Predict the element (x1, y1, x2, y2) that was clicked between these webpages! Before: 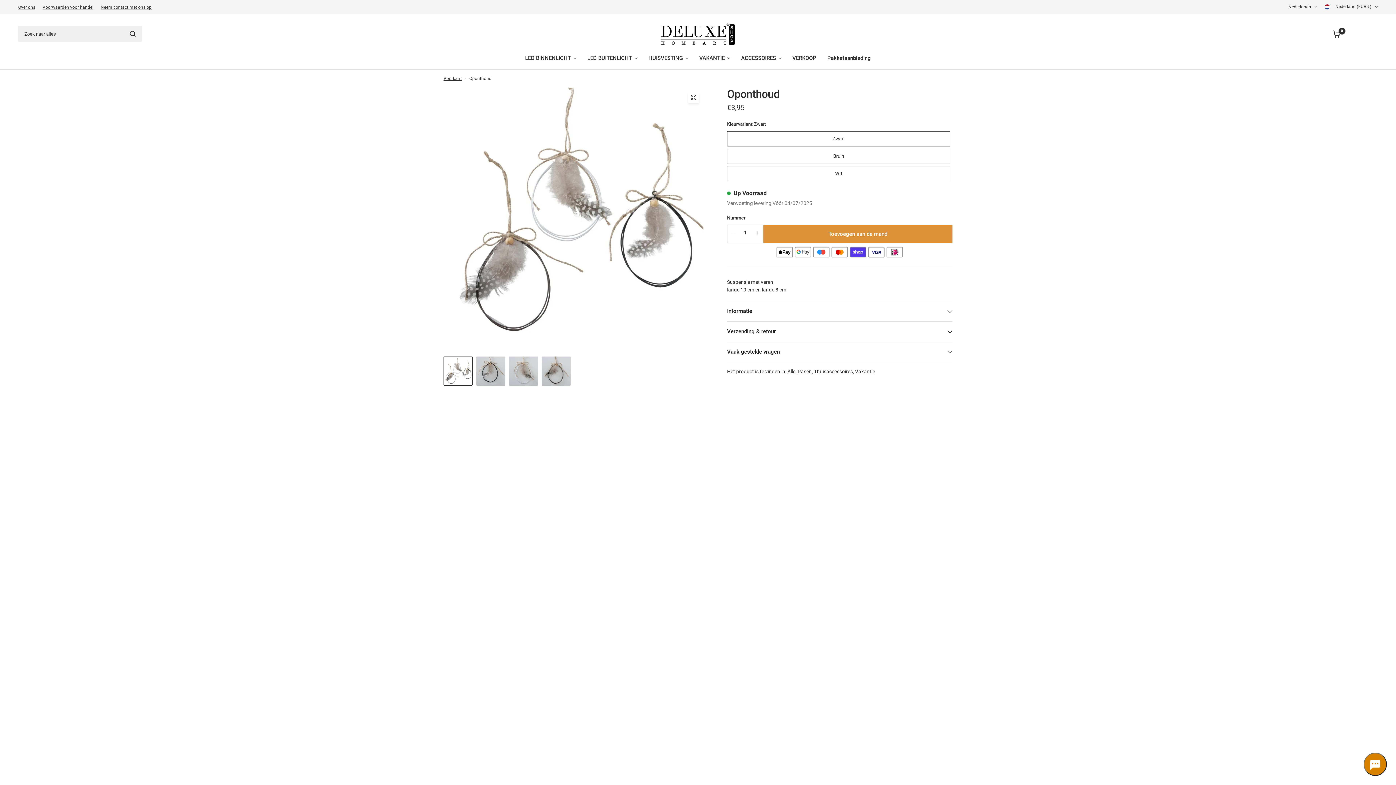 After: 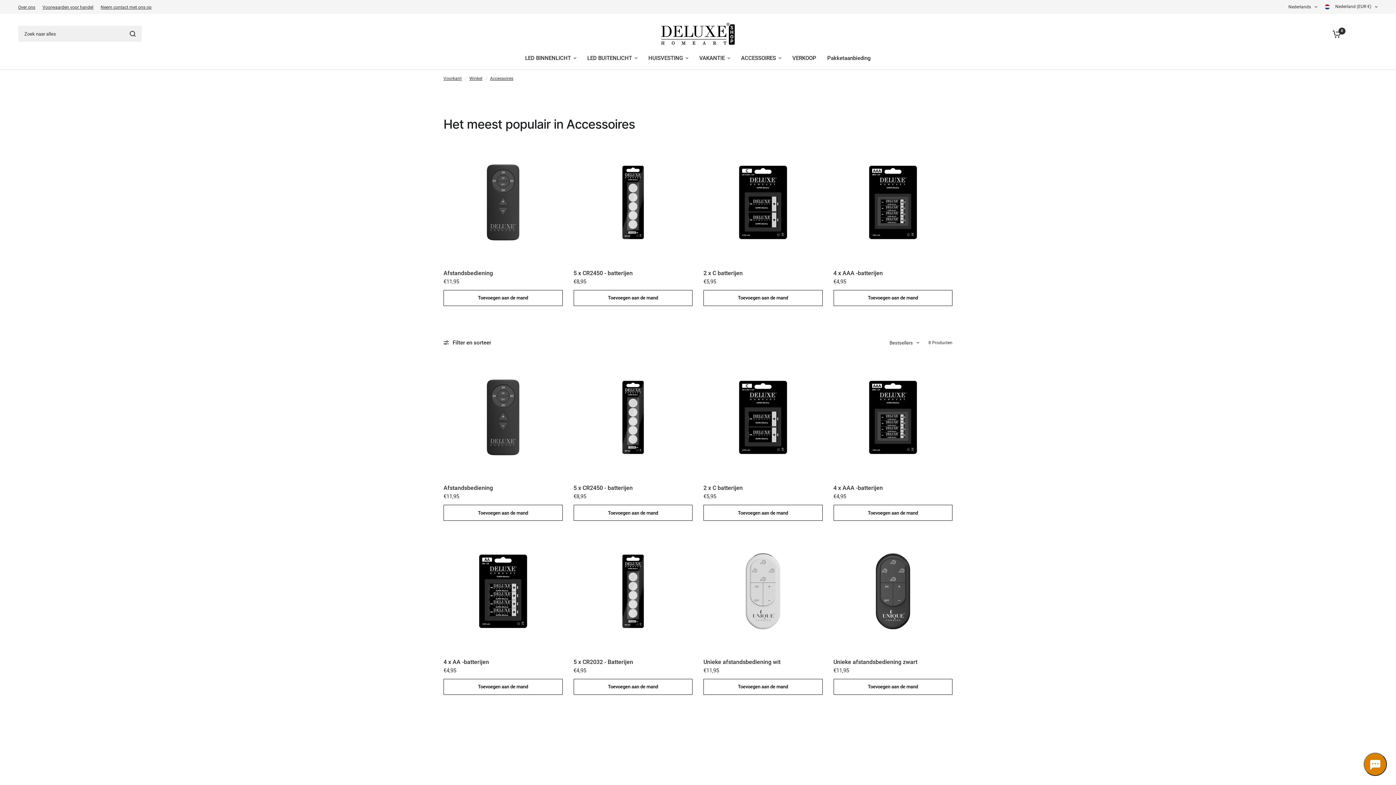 Action: label: ACCESSOIRES bbox: (741, 53, 781, 62)